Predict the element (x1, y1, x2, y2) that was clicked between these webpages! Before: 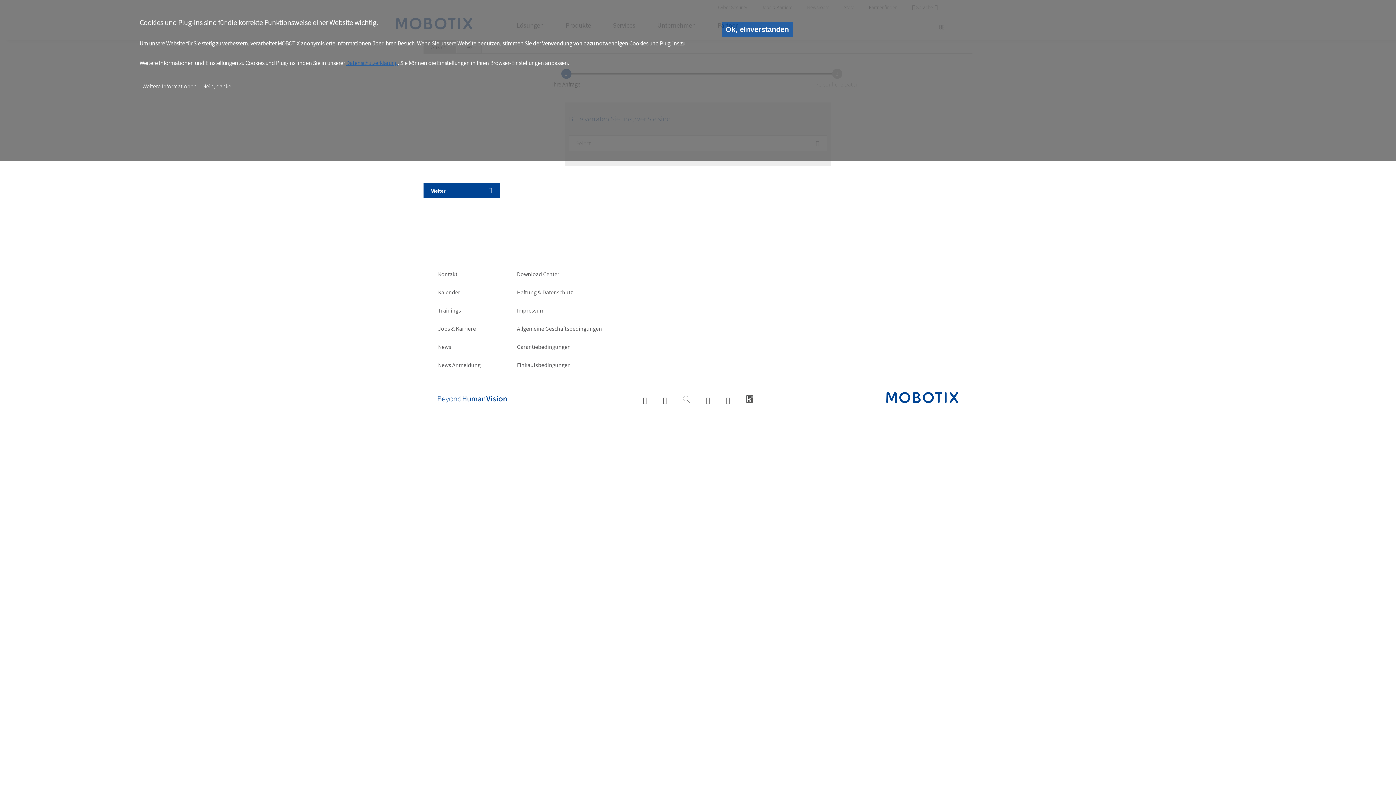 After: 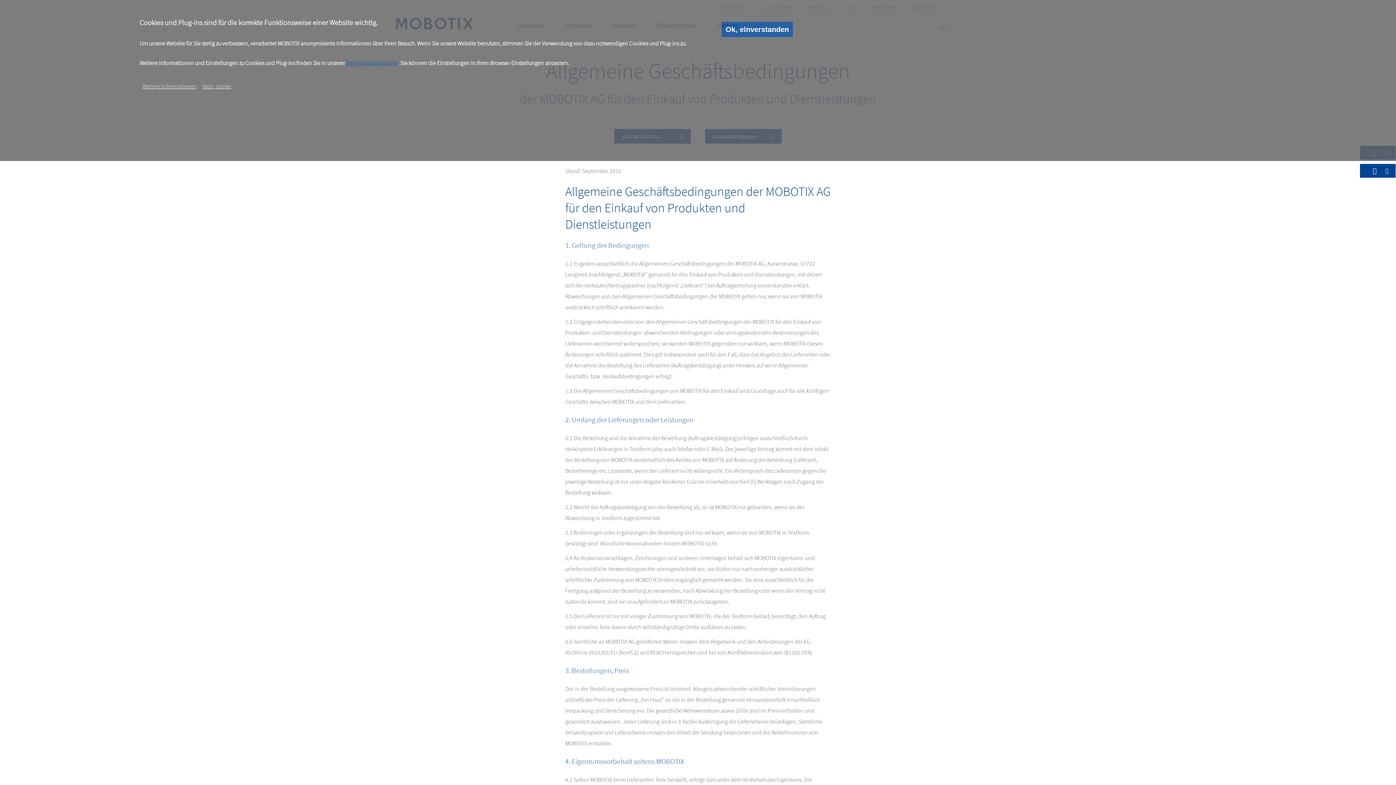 Action: bbox: (517, 359, 602, 377) label: Einkaufsbedingungen